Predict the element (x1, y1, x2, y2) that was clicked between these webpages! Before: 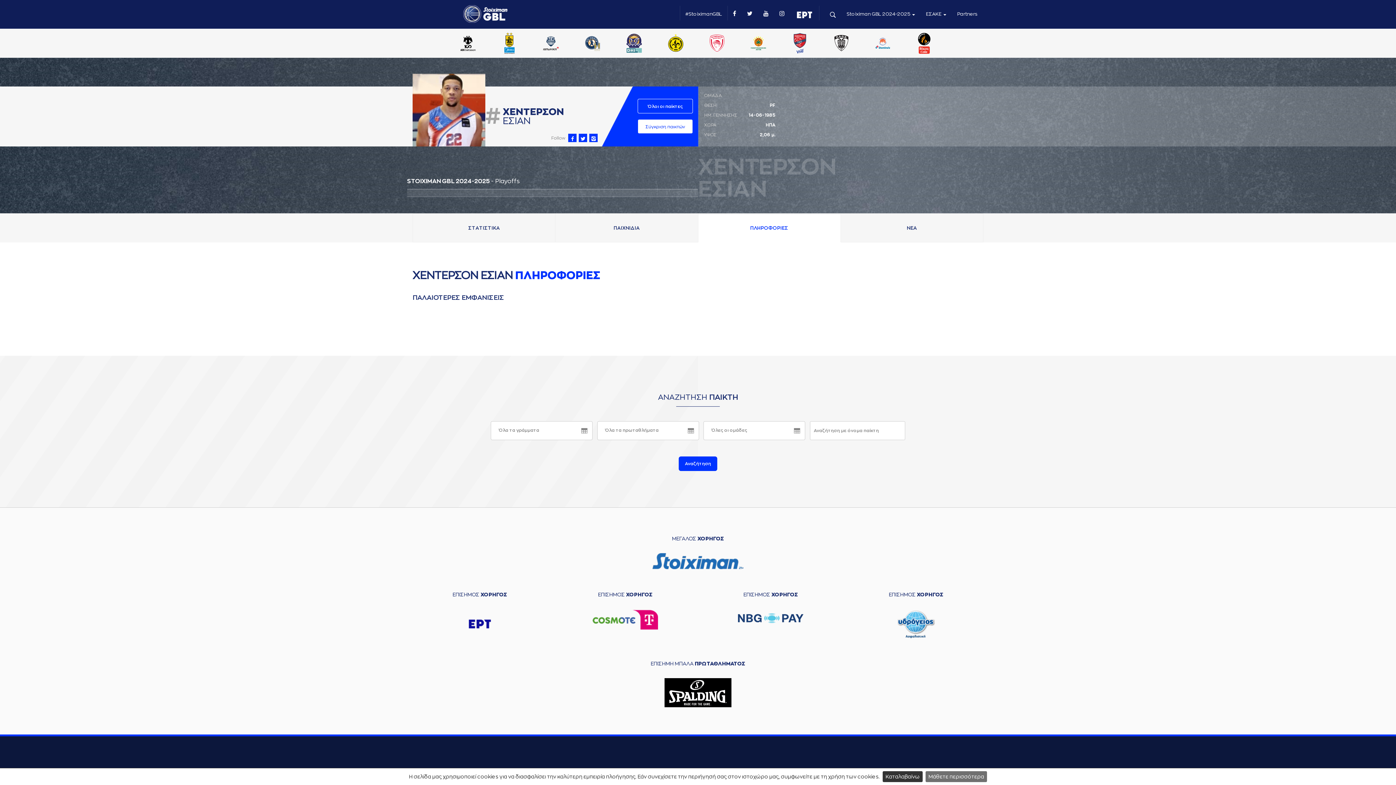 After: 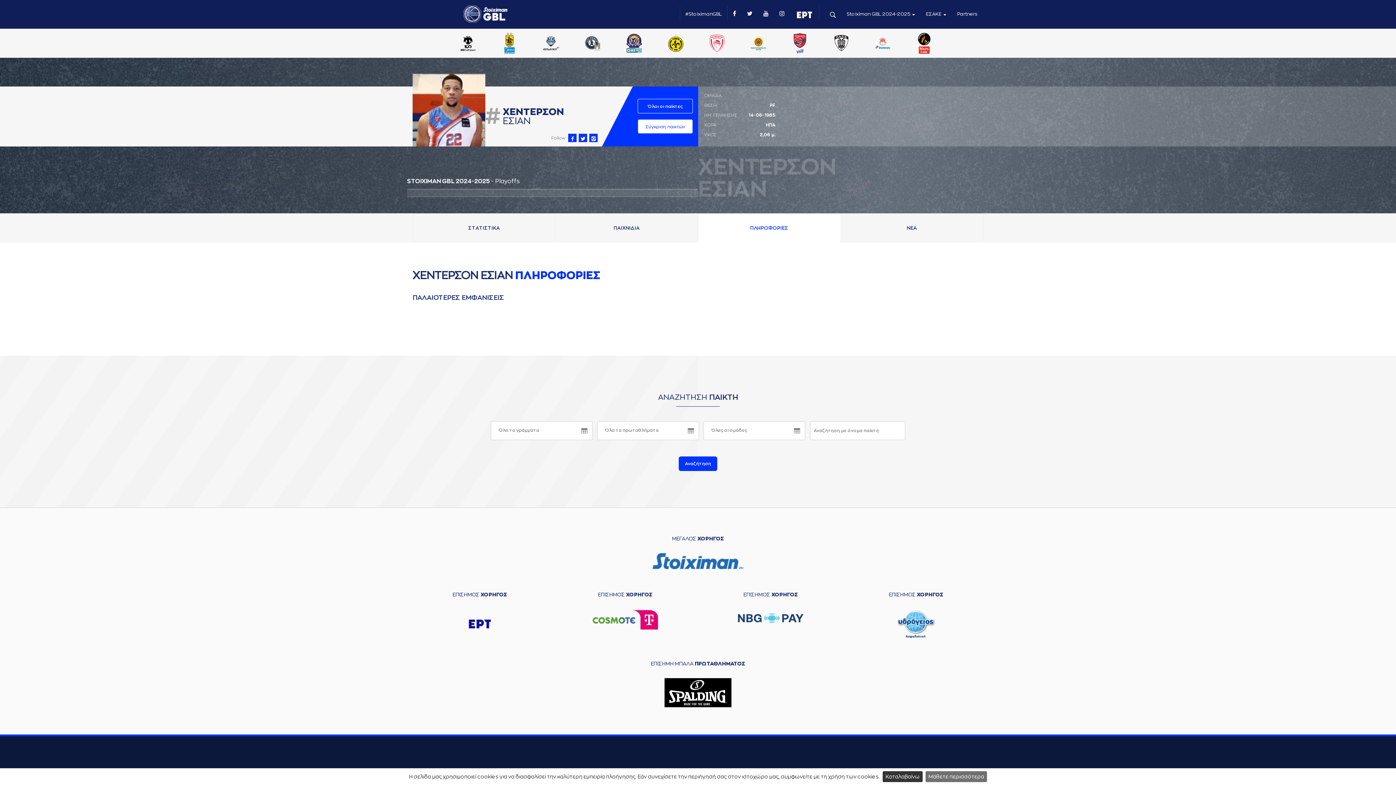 Action: bbox: (790, 0, 819, 28)